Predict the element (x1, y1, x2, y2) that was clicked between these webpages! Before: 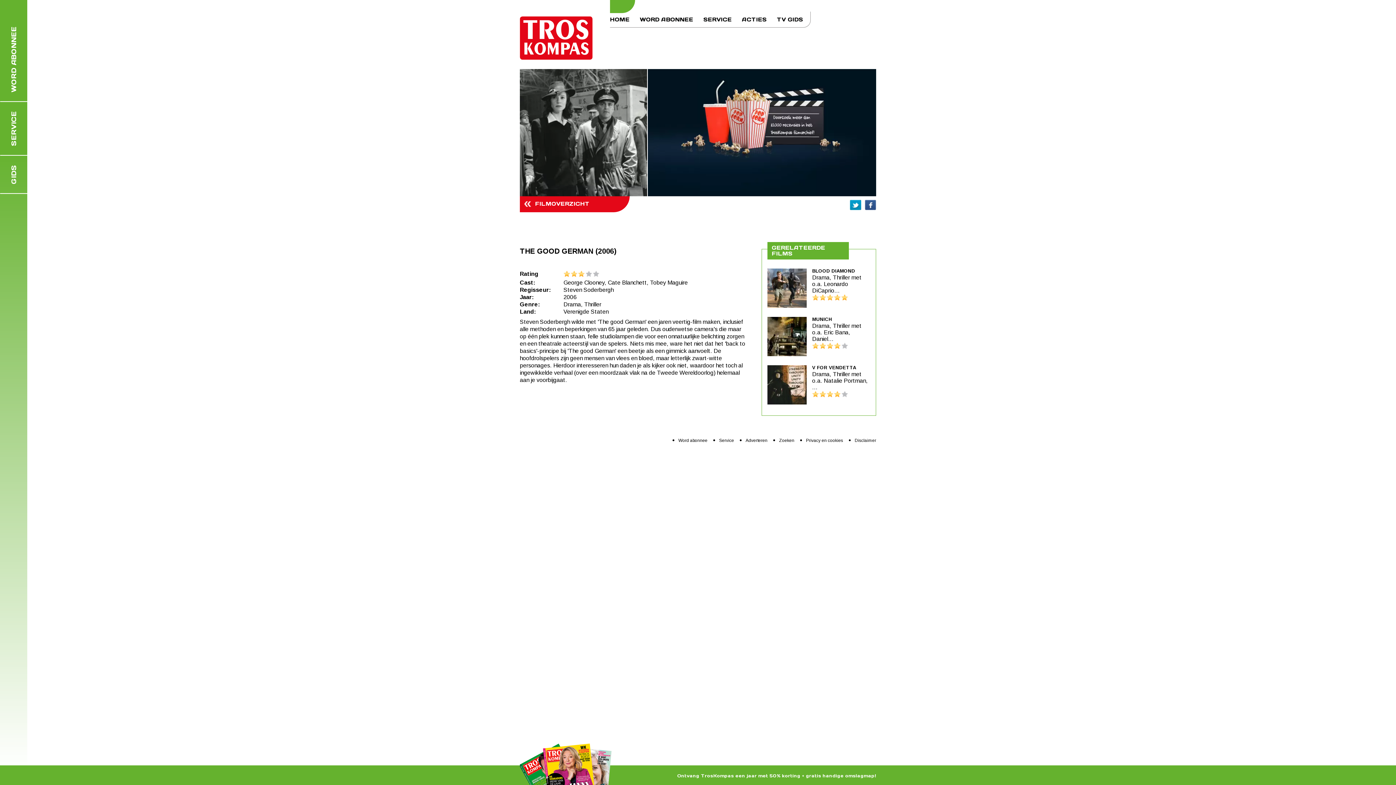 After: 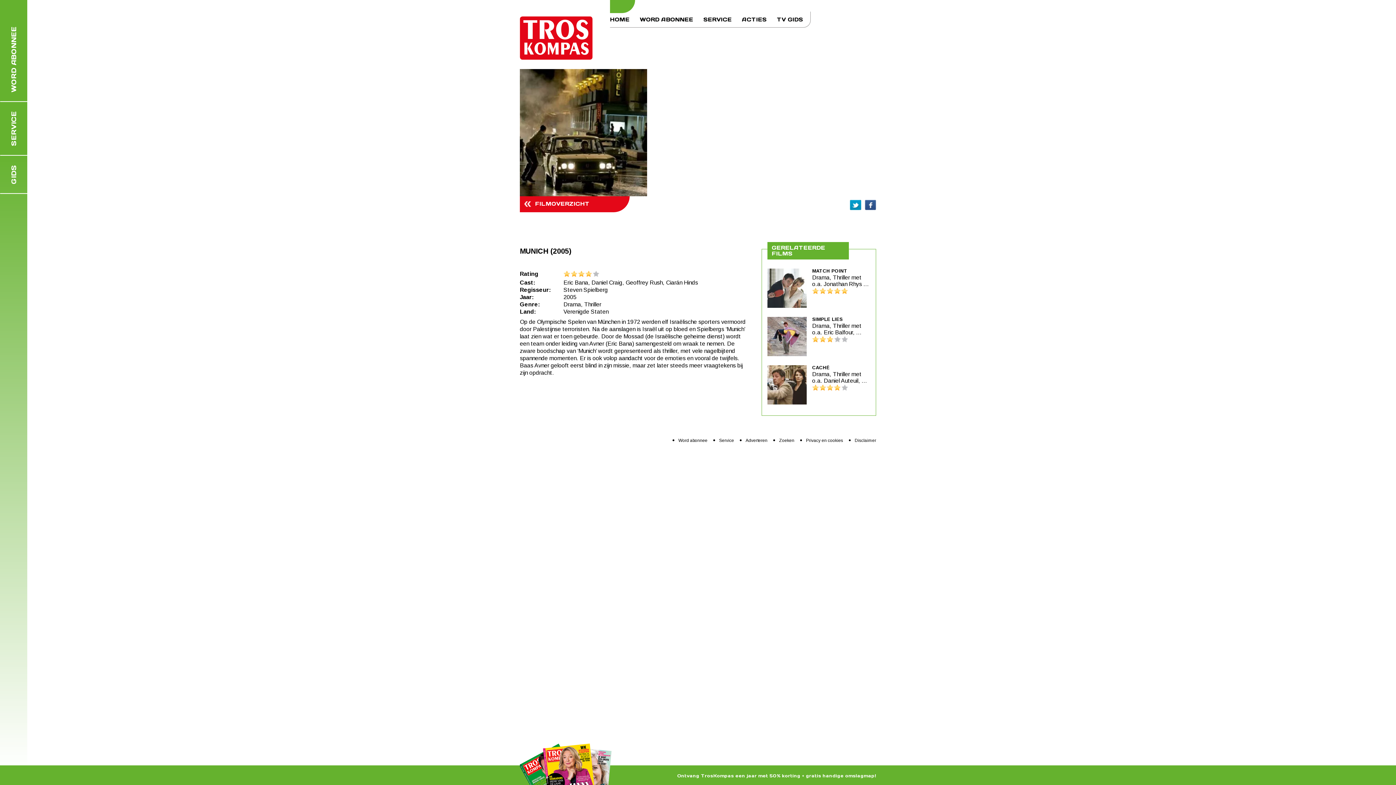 Action: bbox: (812, 316, 832, 322) label: MUNICH